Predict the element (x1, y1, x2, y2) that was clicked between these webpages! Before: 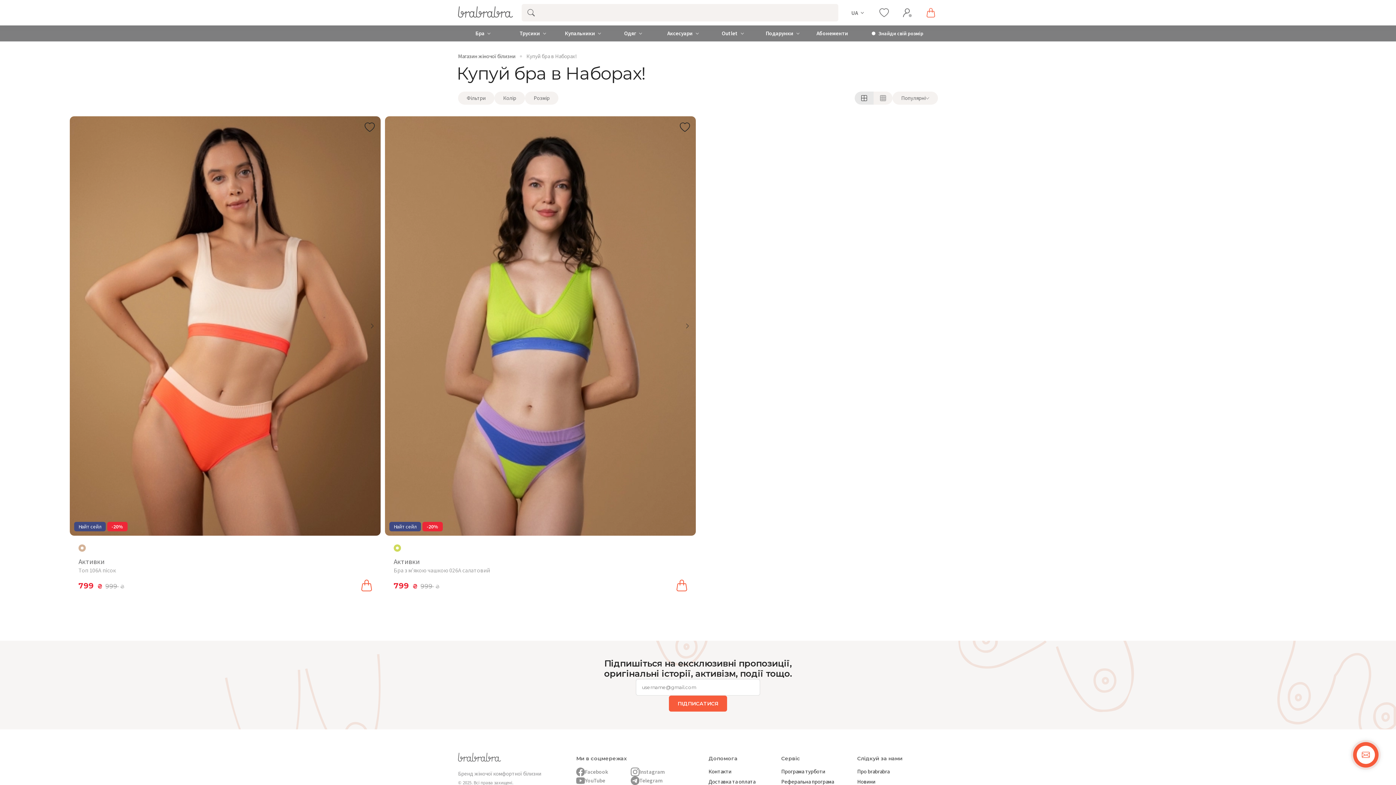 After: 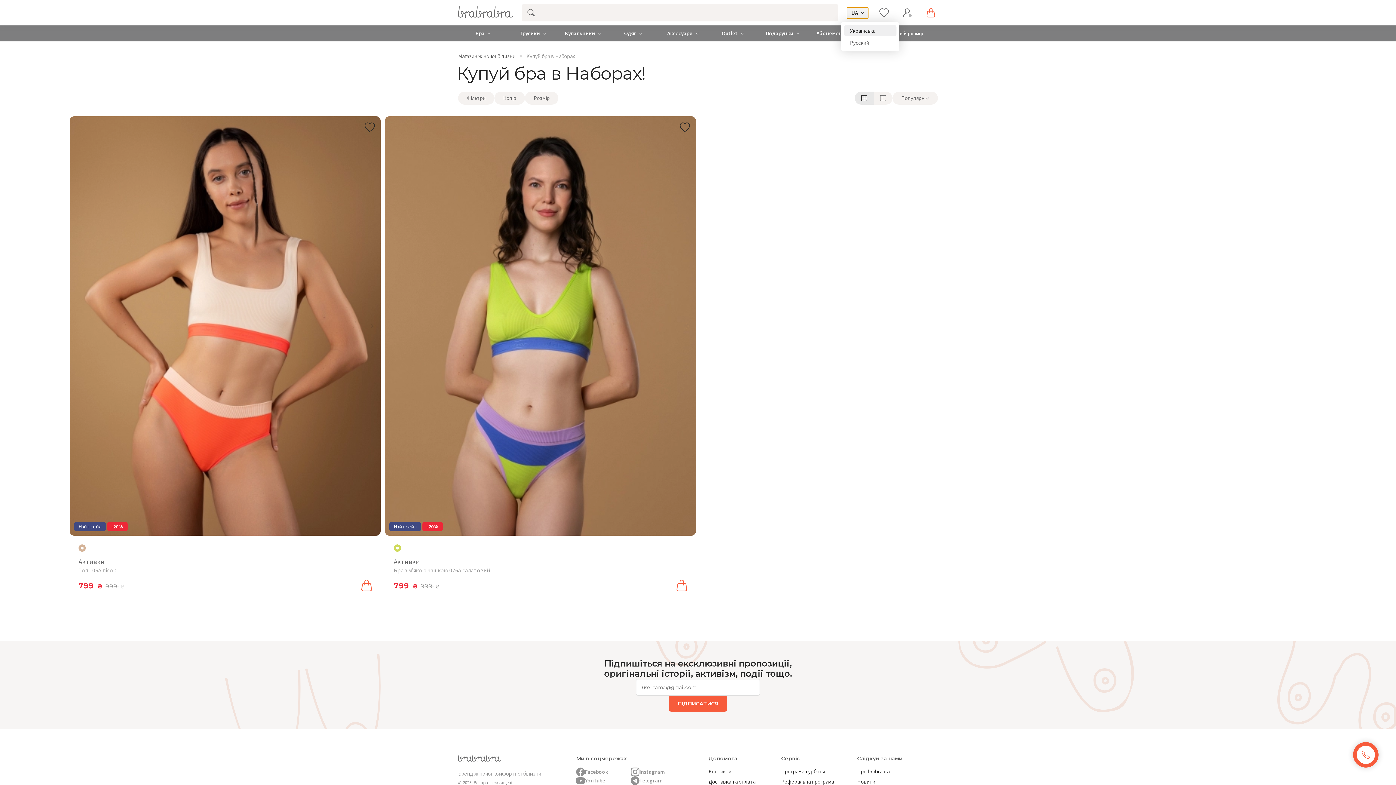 Action: bbox: (847, 7, 868, 18) label: UA